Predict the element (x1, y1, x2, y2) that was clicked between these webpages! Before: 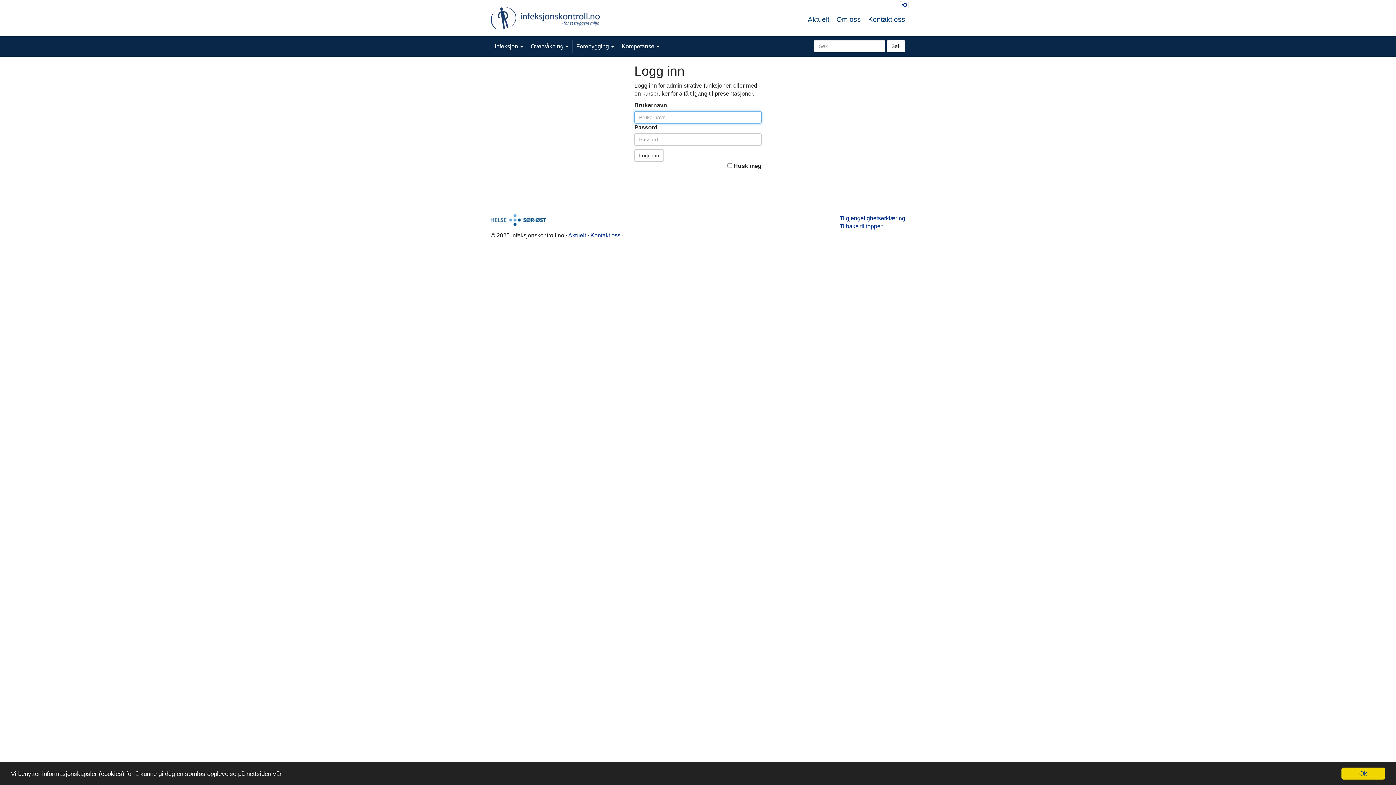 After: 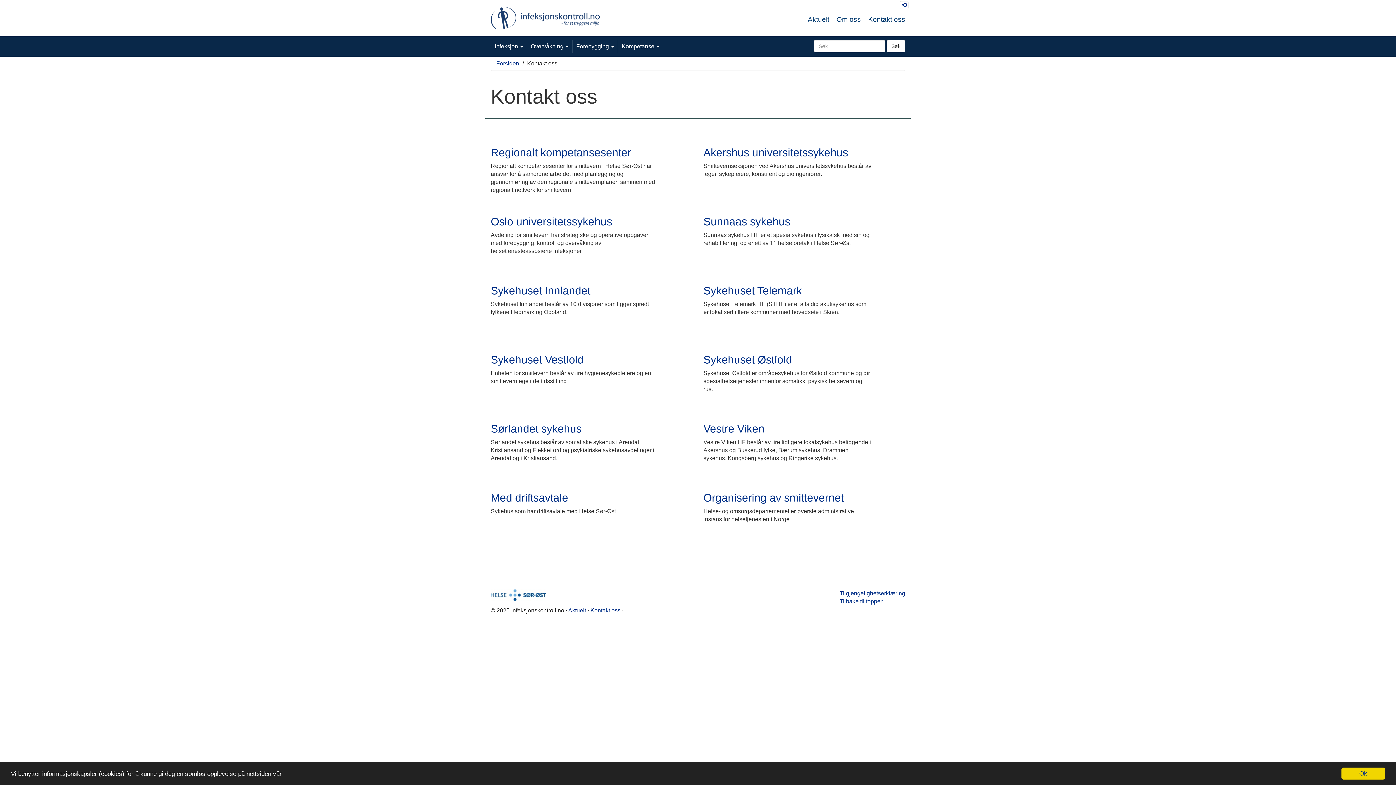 Action: bbox: (590, 232, 620, 238) label: Kontakt oss